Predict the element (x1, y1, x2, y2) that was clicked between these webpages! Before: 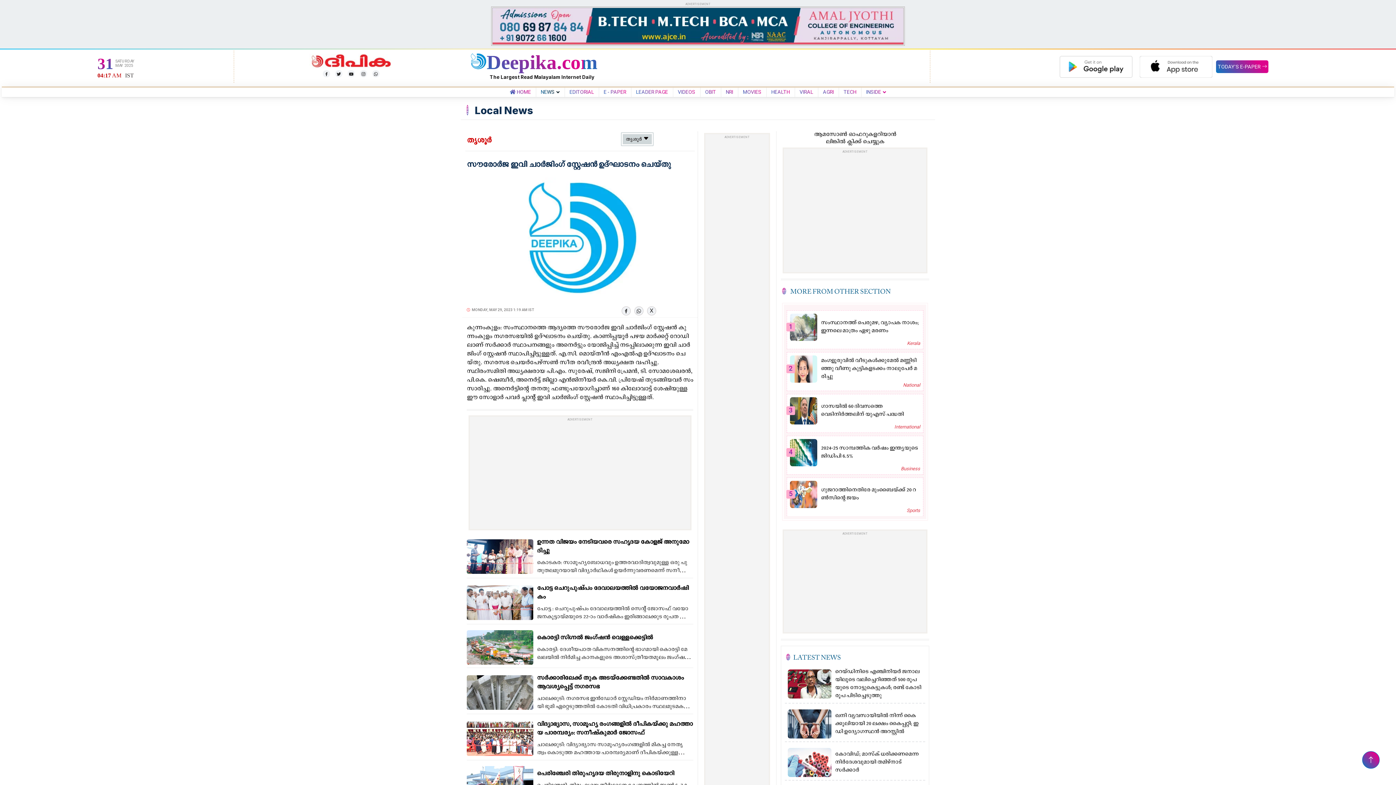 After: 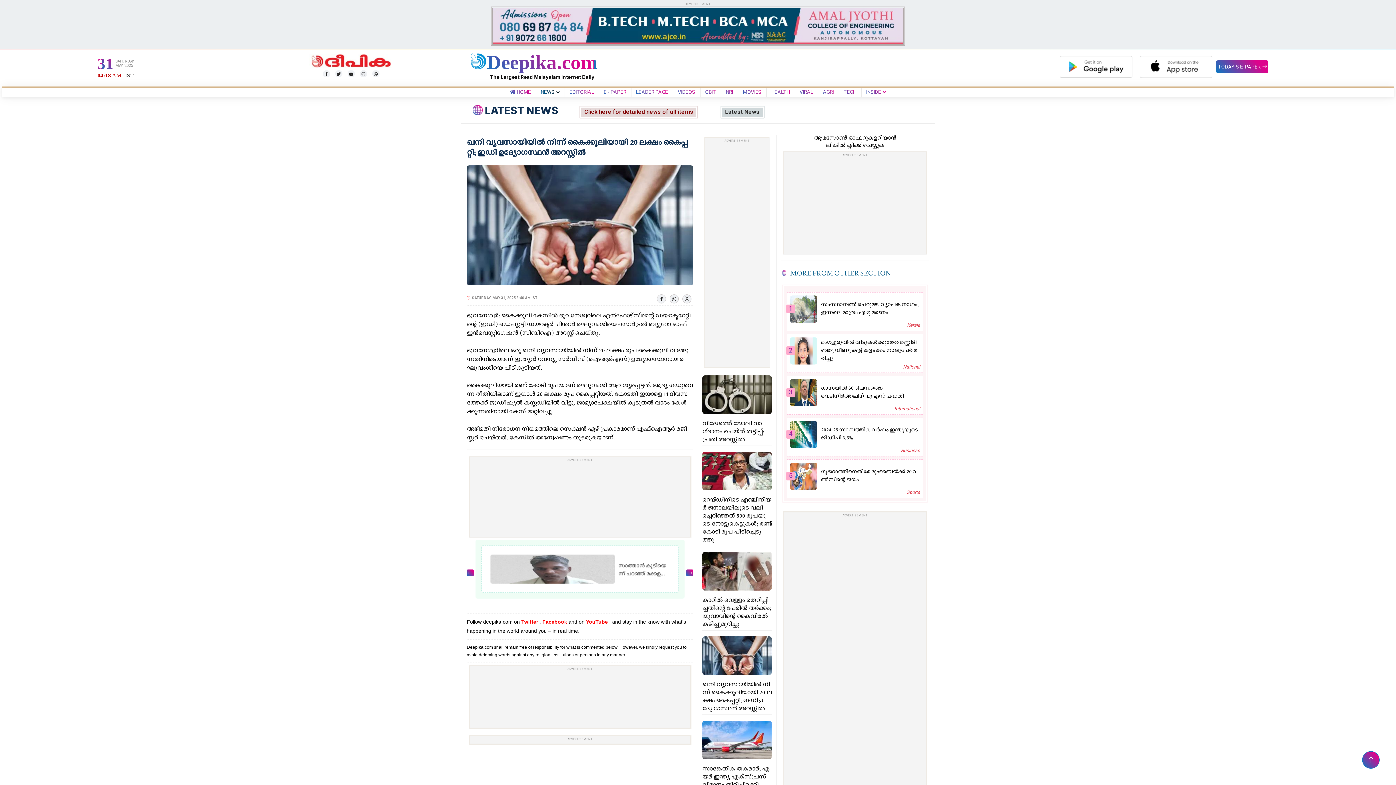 Action: bbox: (788, 722, 831, 727)